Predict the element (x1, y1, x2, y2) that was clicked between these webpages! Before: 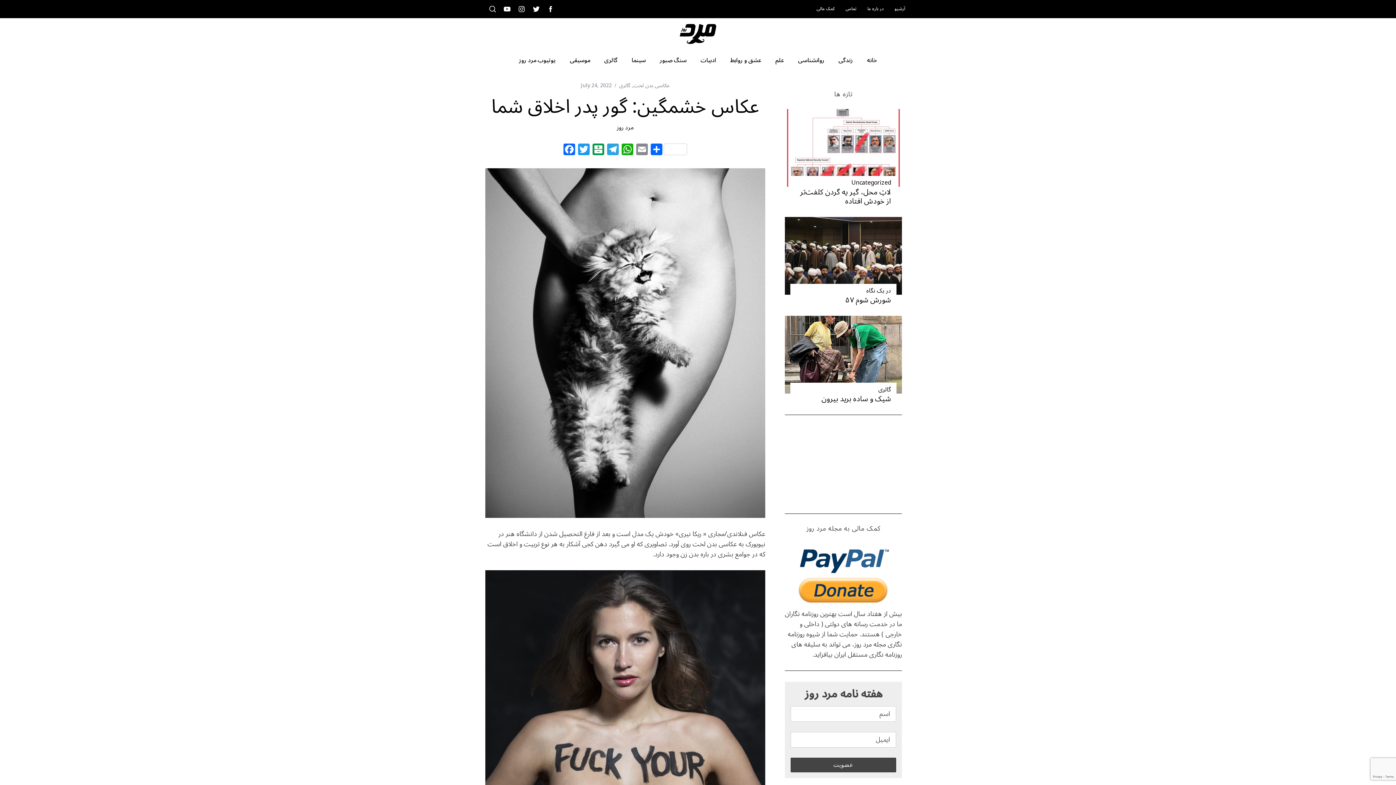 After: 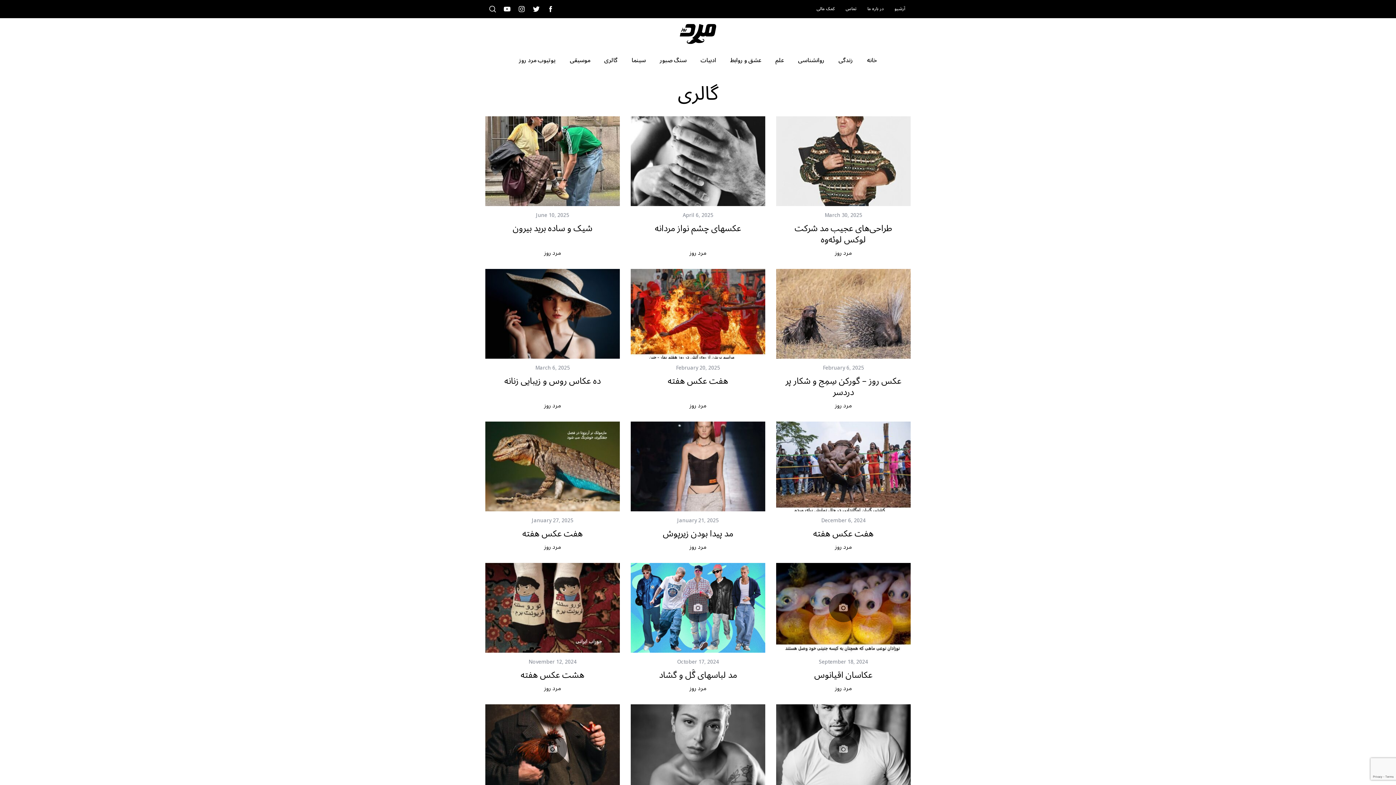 Action: label: گالری bbox: (597, 49, 624, 70)